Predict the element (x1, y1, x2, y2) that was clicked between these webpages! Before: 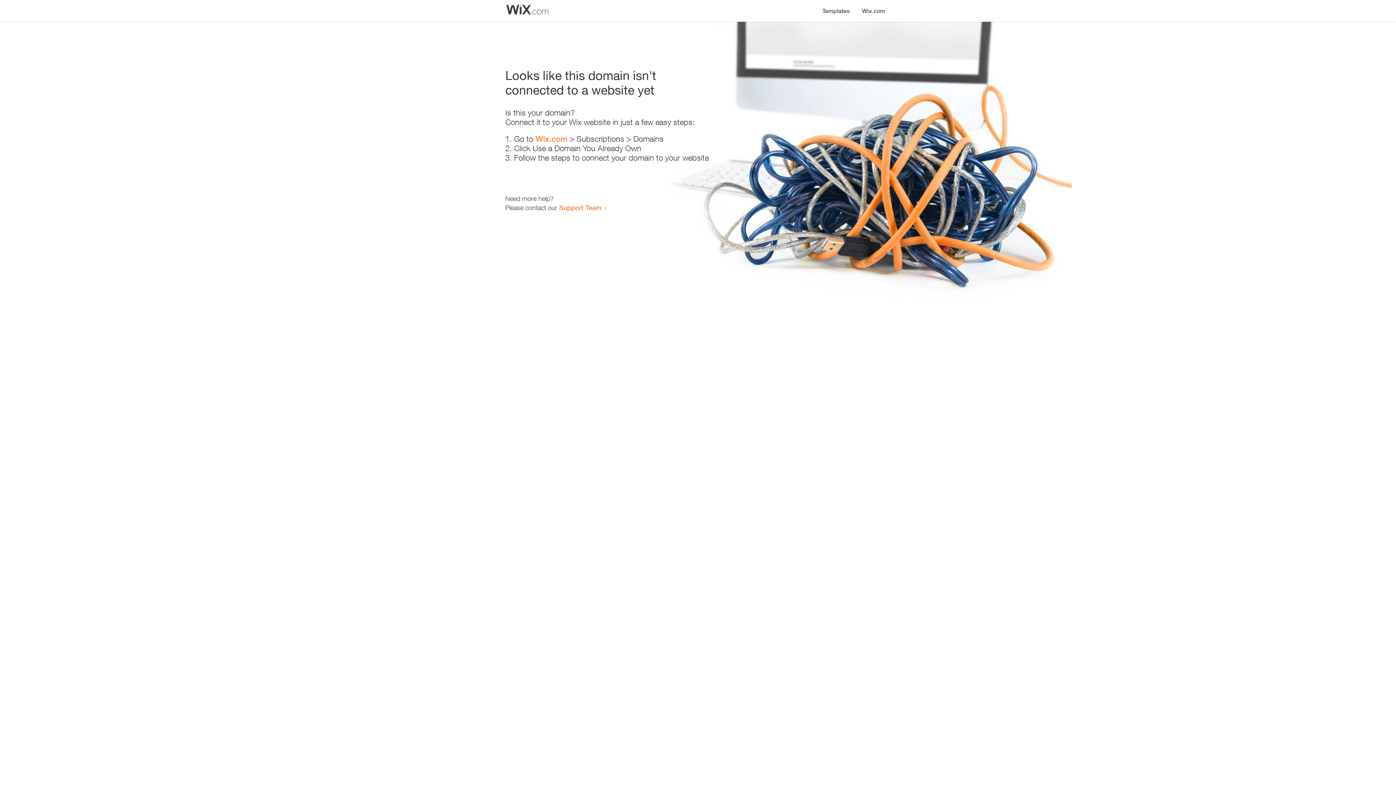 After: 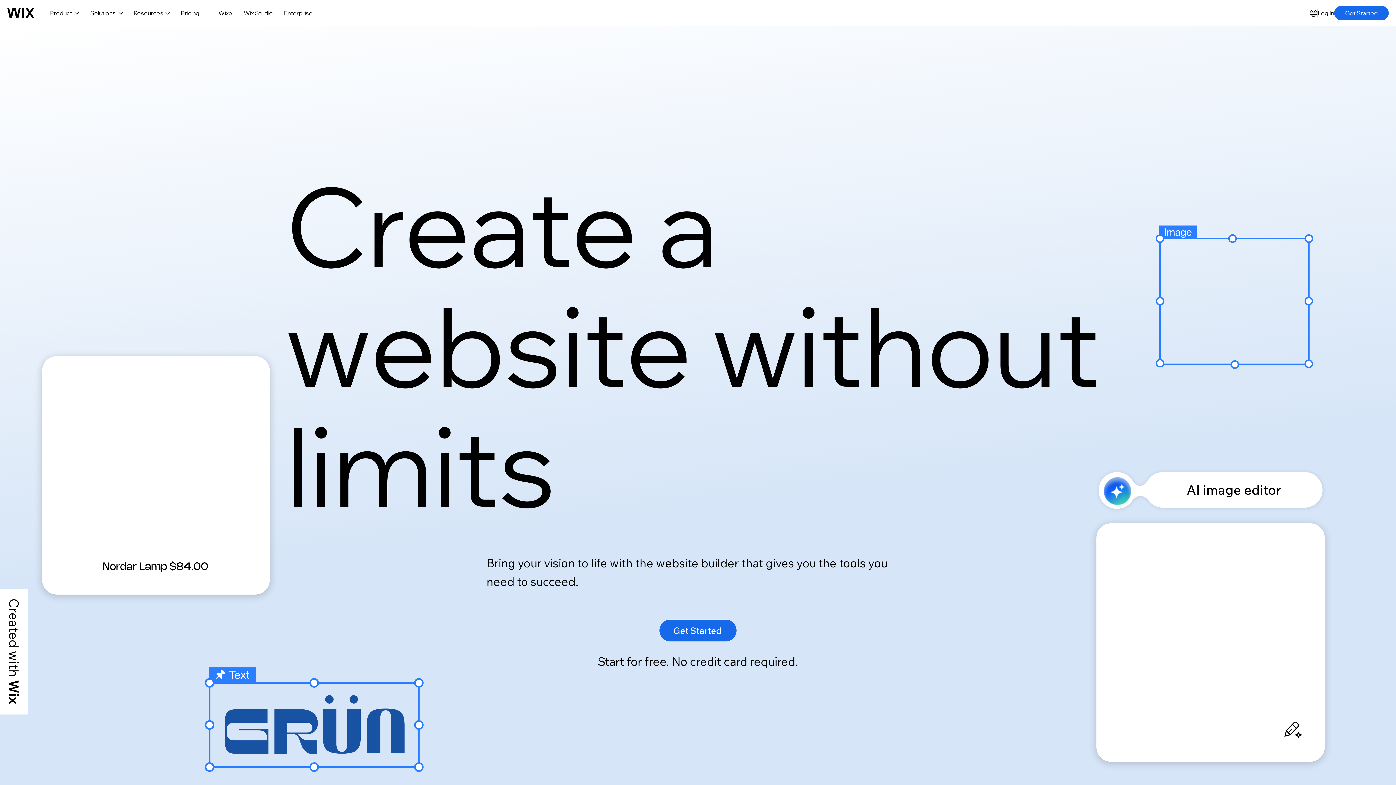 Action: label: Wix.com bbox: (535, 134, 567, 143)